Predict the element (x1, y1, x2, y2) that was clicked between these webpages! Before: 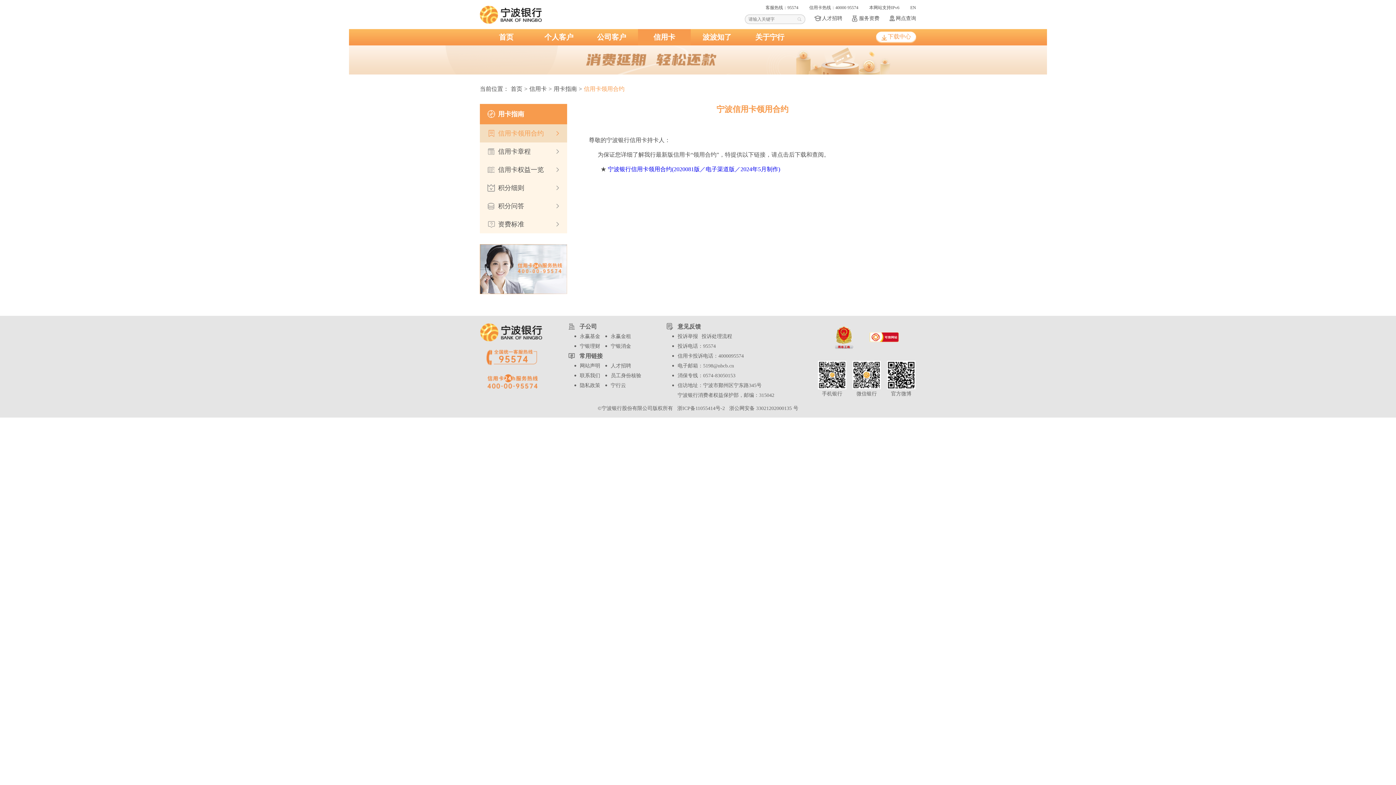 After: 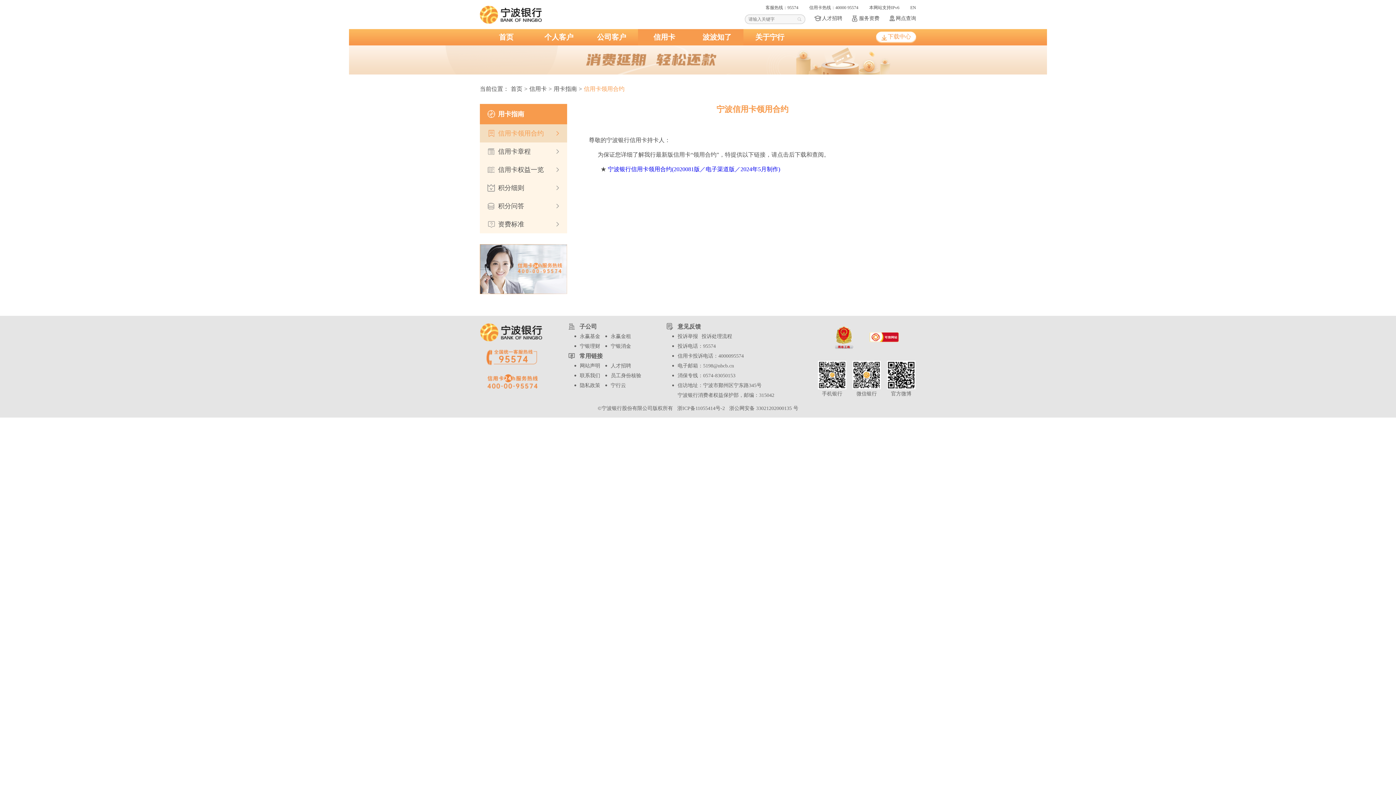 Action: label: 波波知了 bbox: (690, 29, 743, 45)